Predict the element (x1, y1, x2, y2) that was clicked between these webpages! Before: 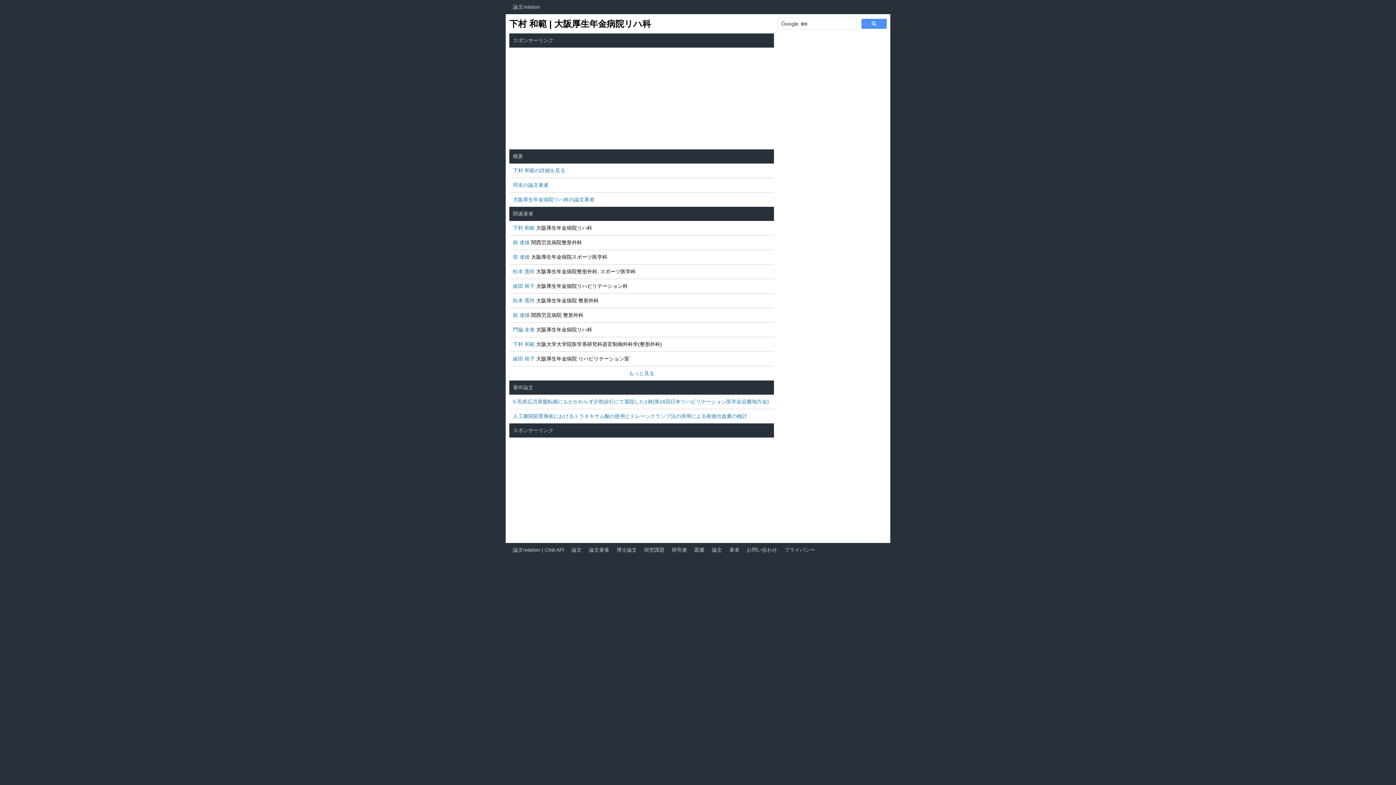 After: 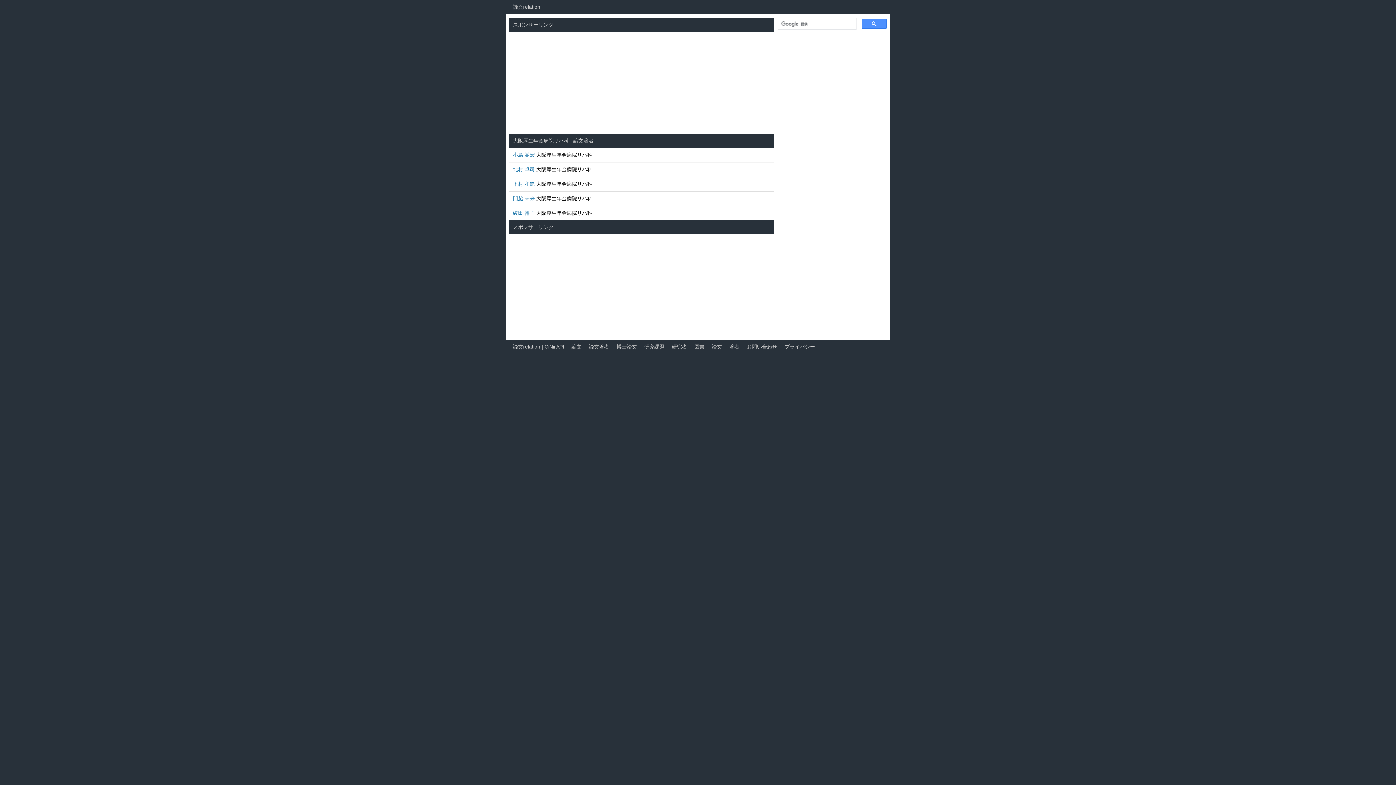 Action: bbox: (509, 192, 774, 206) label: 大阪厚生年金病院リハ科の論文著者